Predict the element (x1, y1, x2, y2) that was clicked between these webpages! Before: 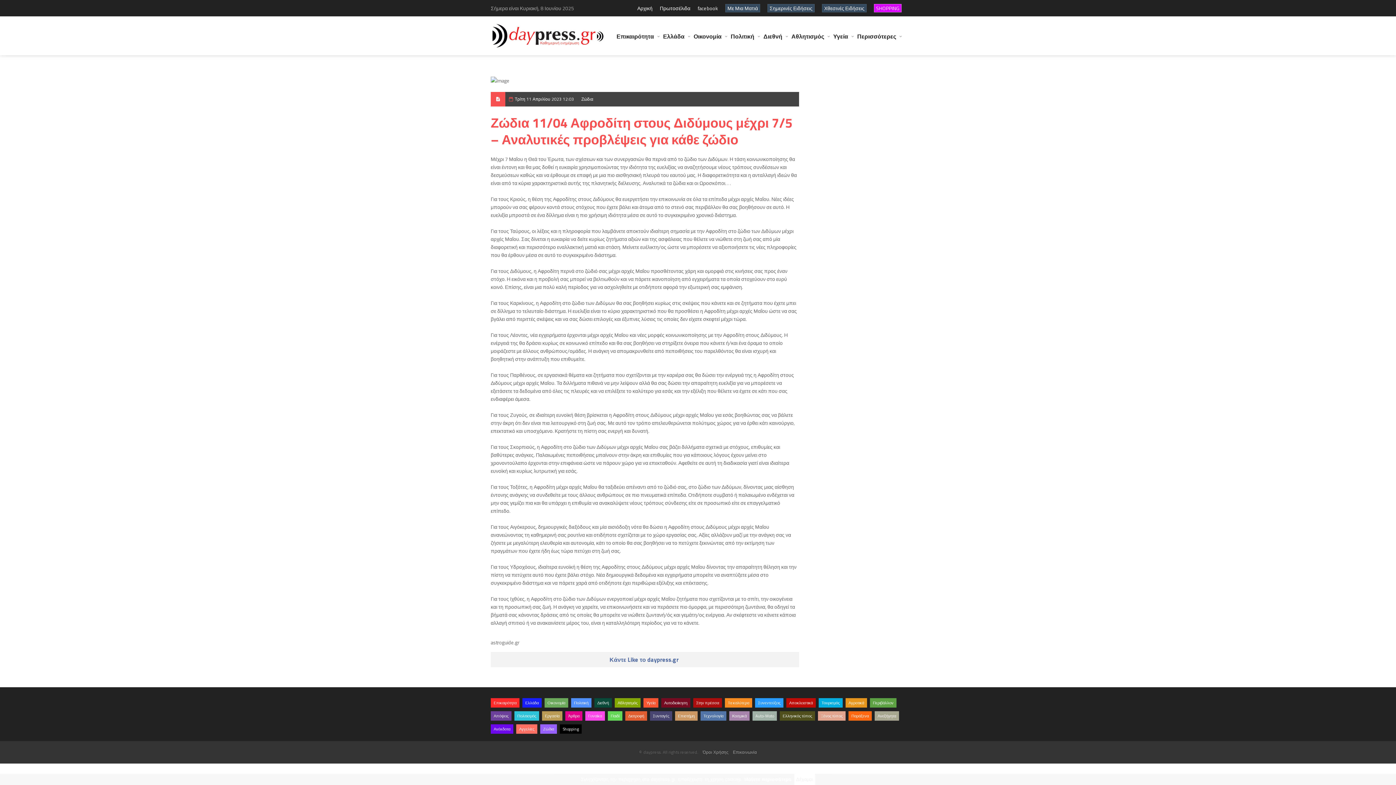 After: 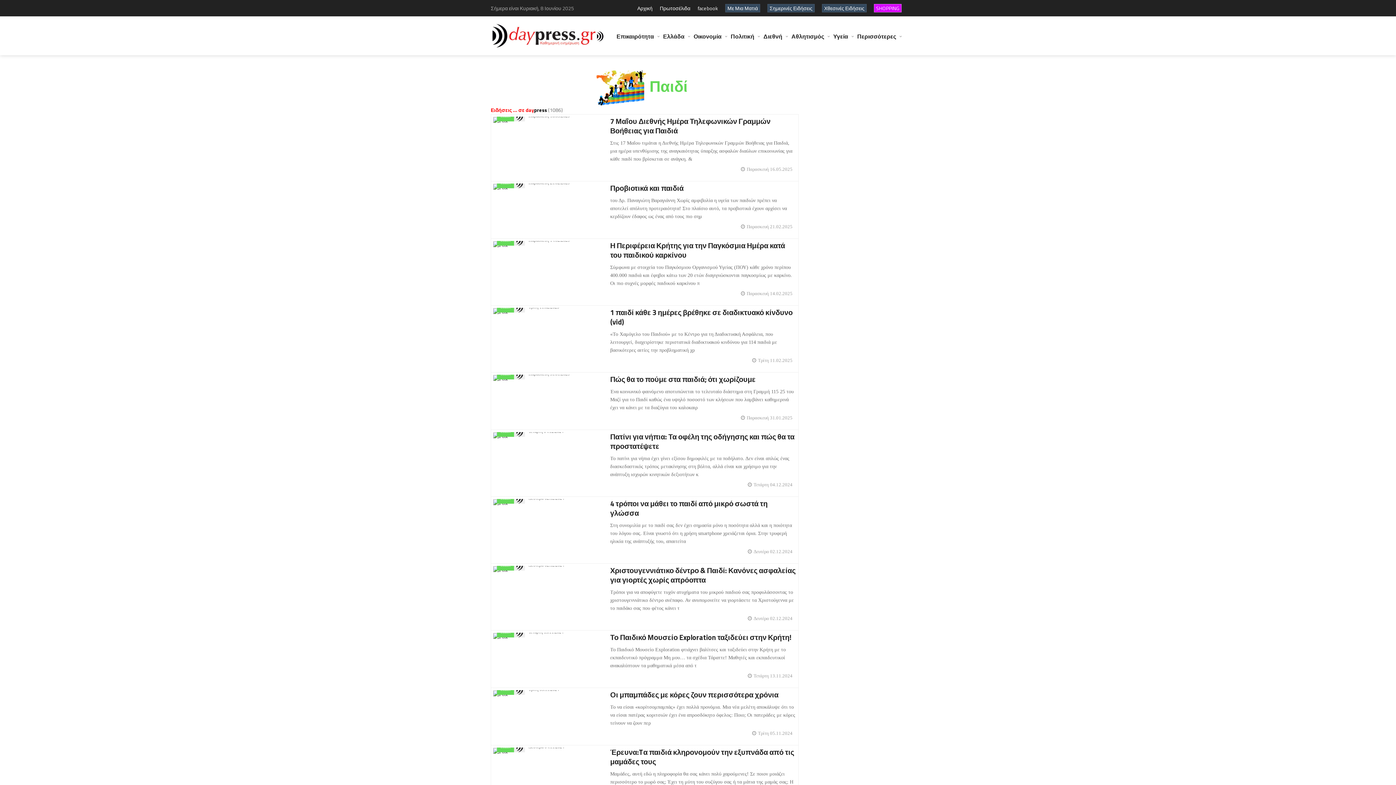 Action: bbox: (608, 711, 622, 720) label: Παιδί